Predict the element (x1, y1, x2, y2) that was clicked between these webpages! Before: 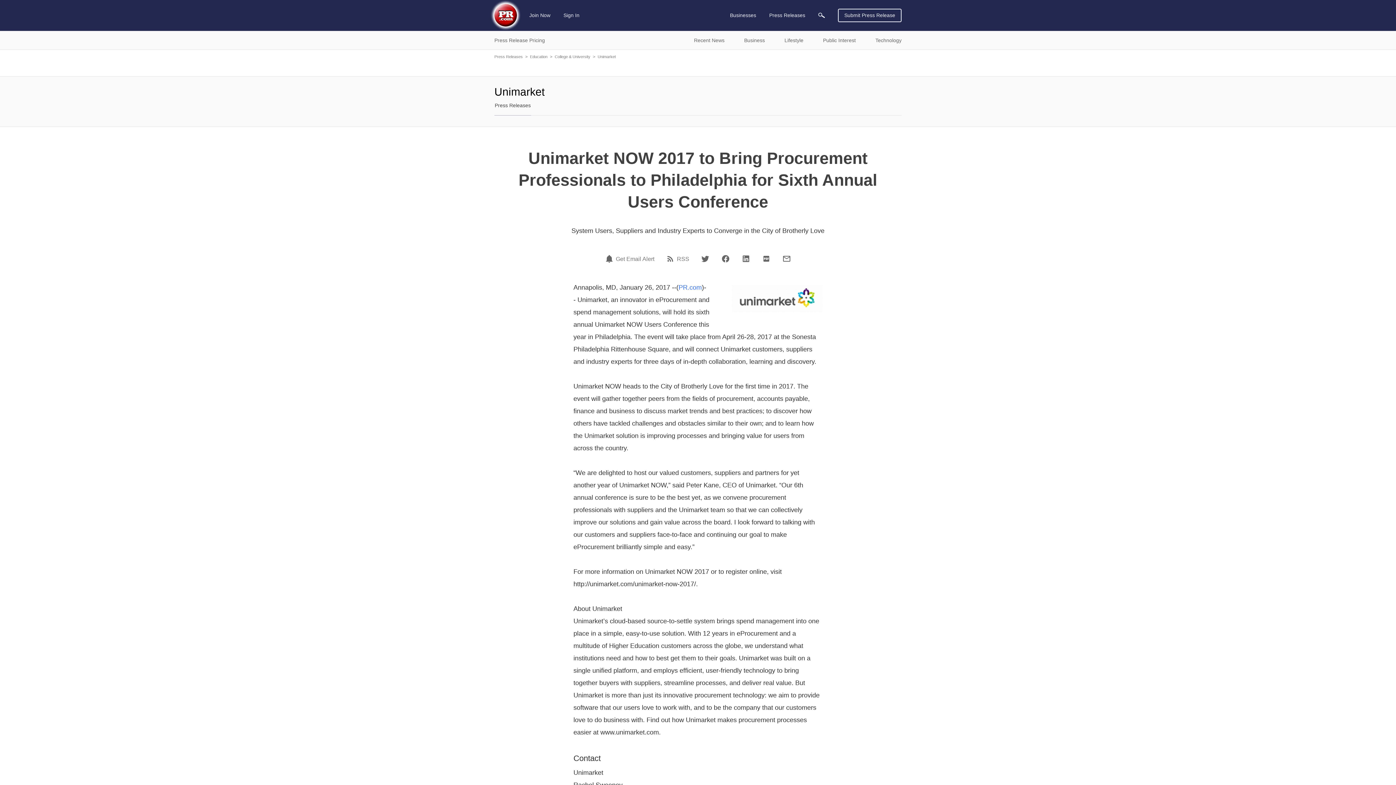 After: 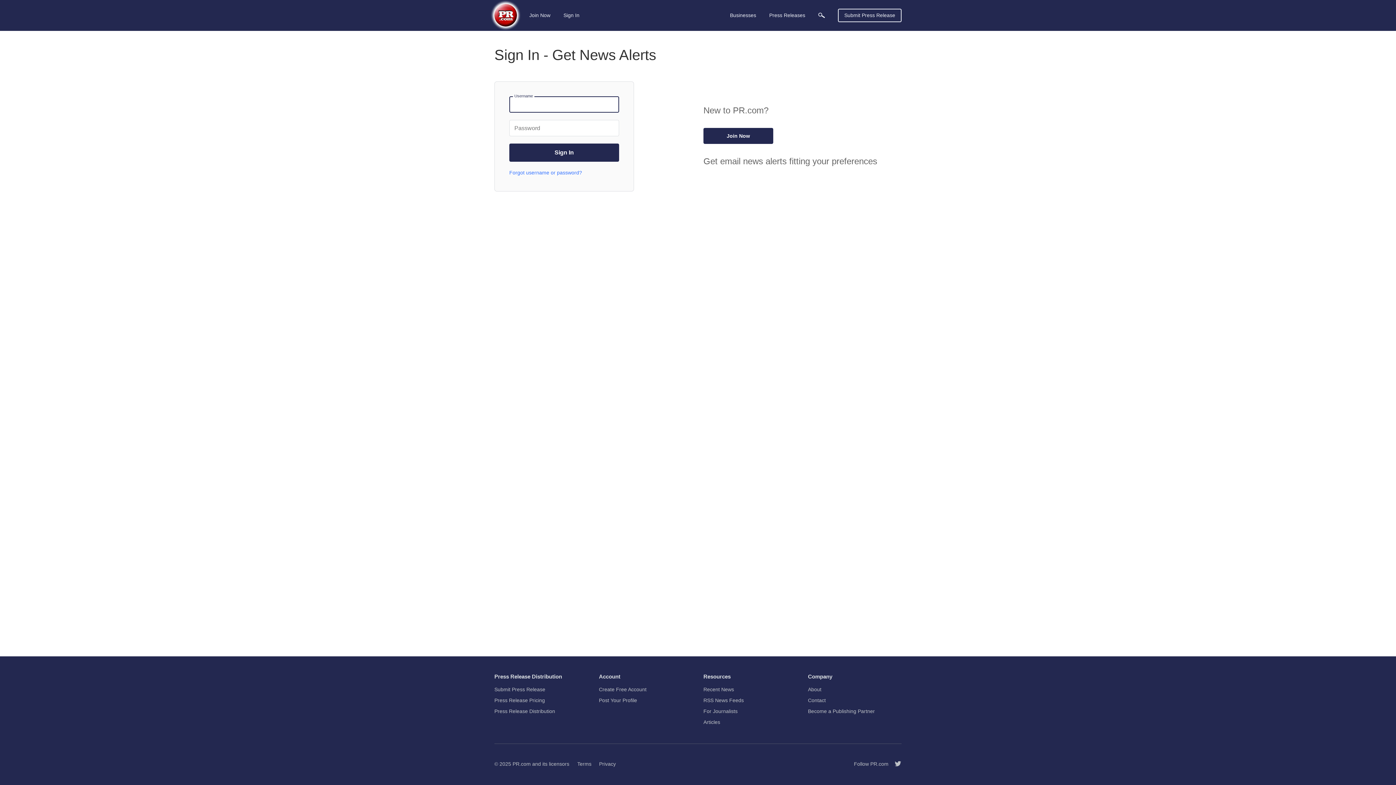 Action: label: Get Email Alert bbox: (616, 256, 654, 262)